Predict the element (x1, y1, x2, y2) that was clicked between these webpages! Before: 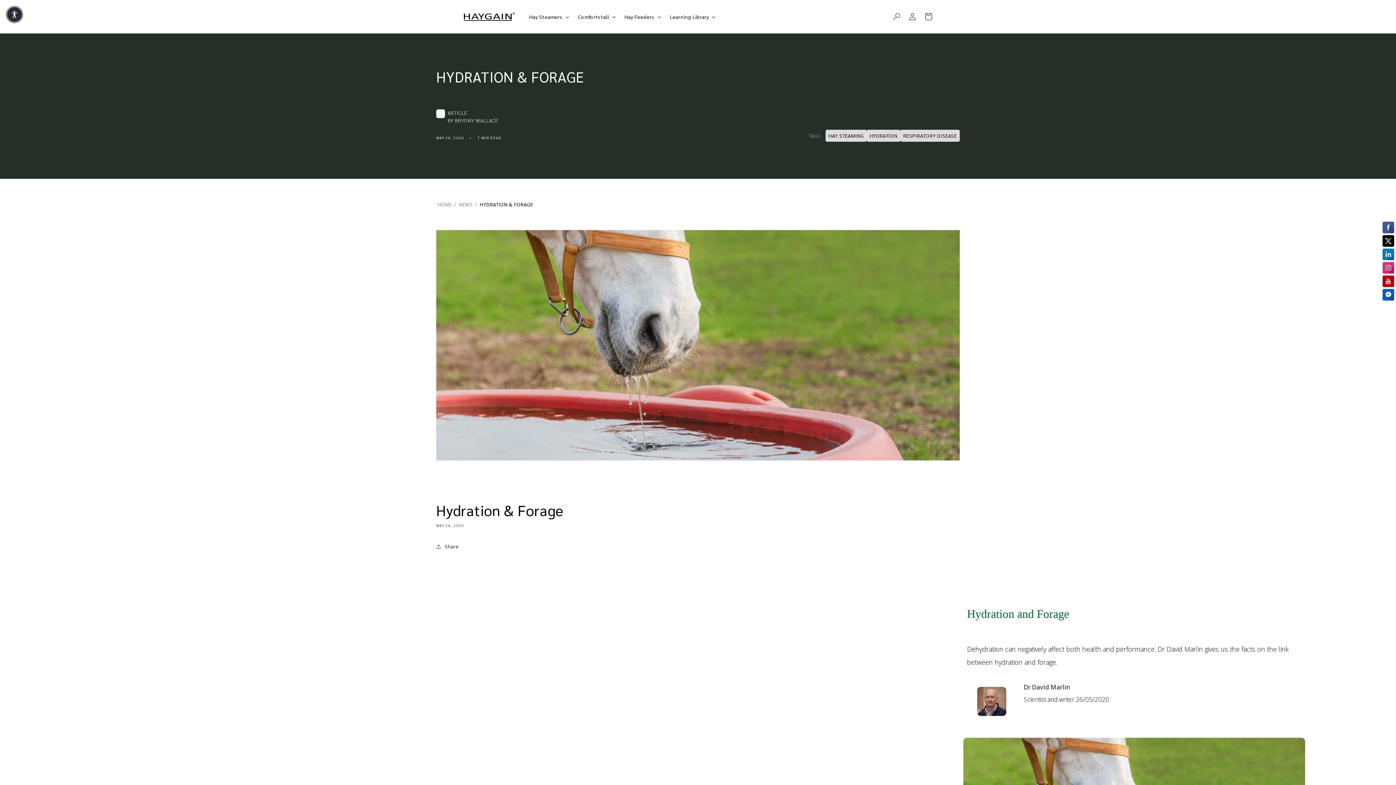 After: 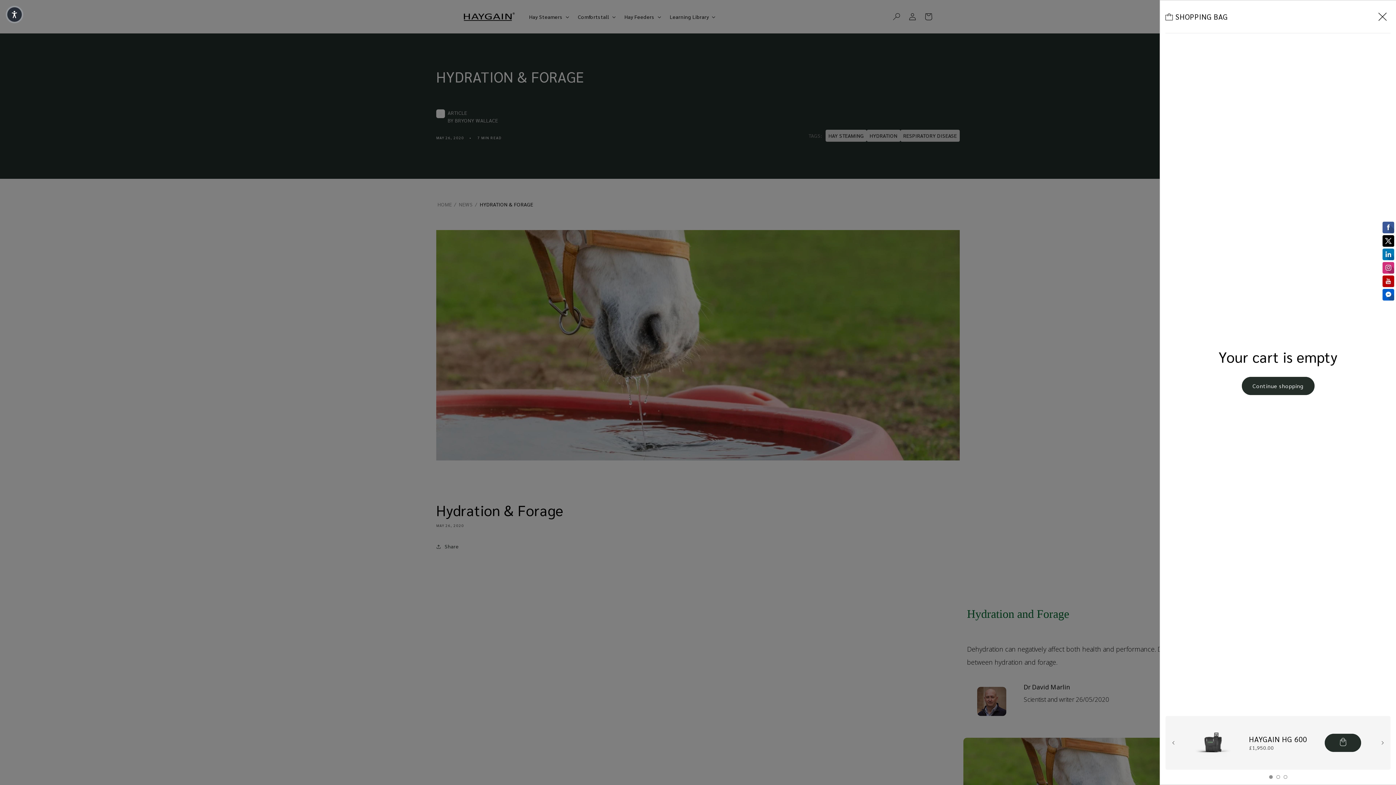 Action: label: Cart bbox: (920, 8, 936, 24)